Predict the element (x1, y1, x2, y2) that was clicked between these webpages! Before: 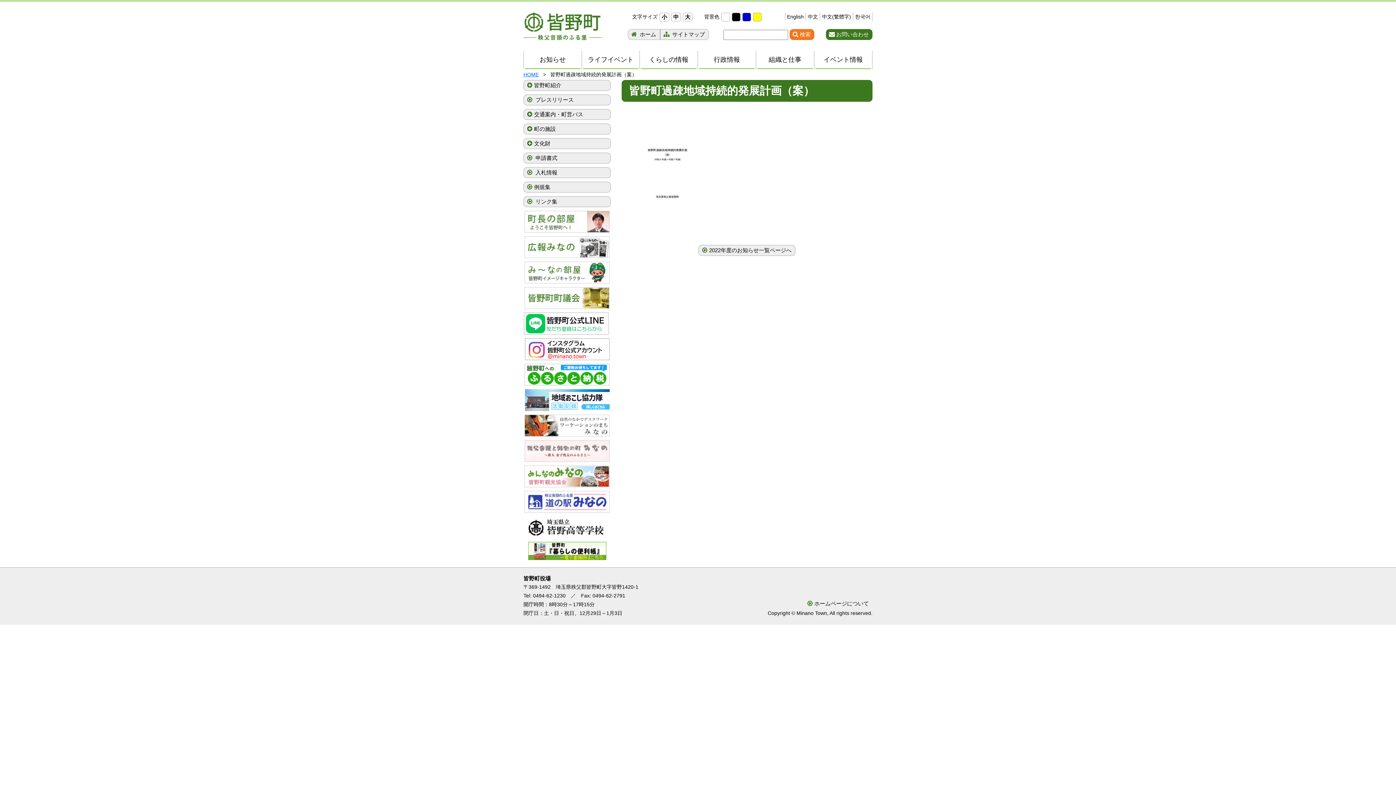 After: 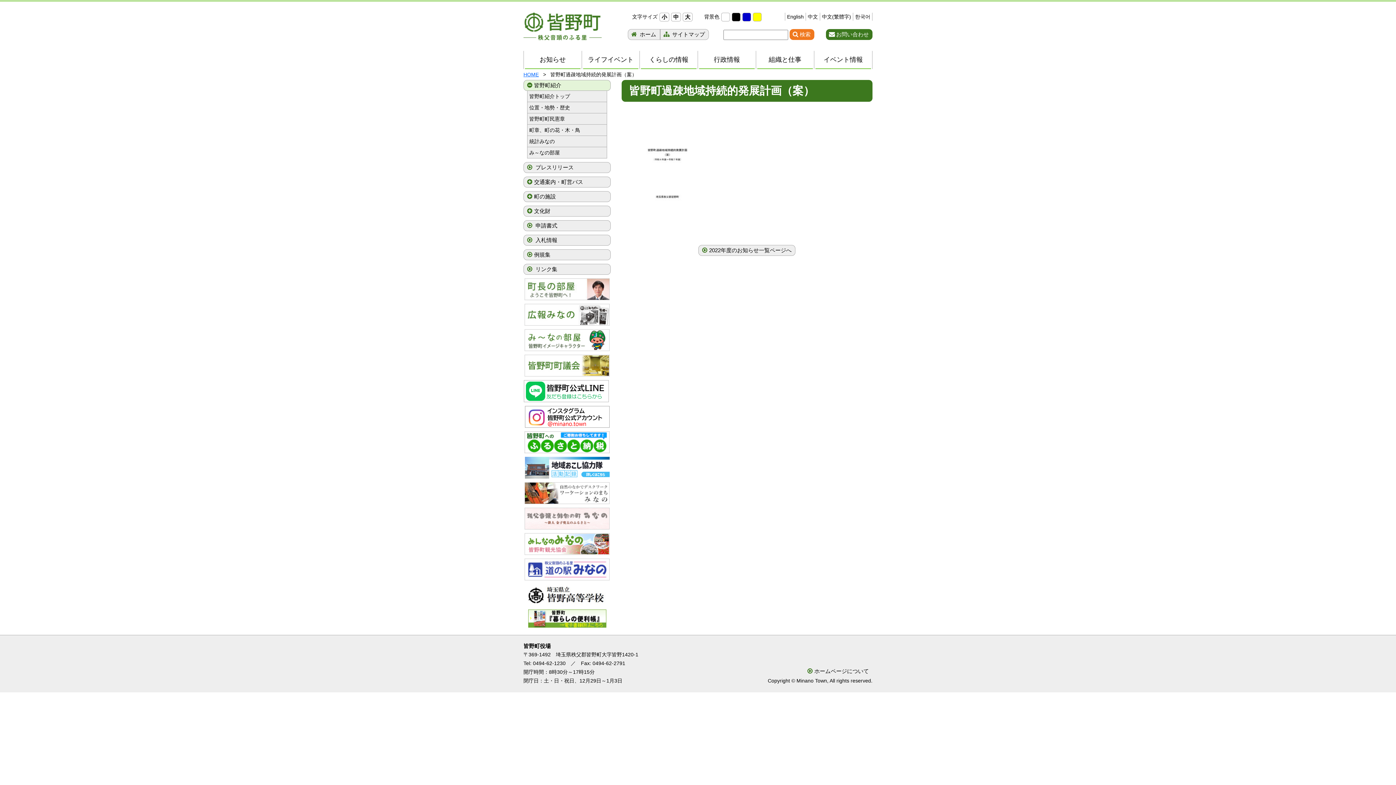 Action: label: 皆野町紹介 bbox: (523, 80, 610, 90)